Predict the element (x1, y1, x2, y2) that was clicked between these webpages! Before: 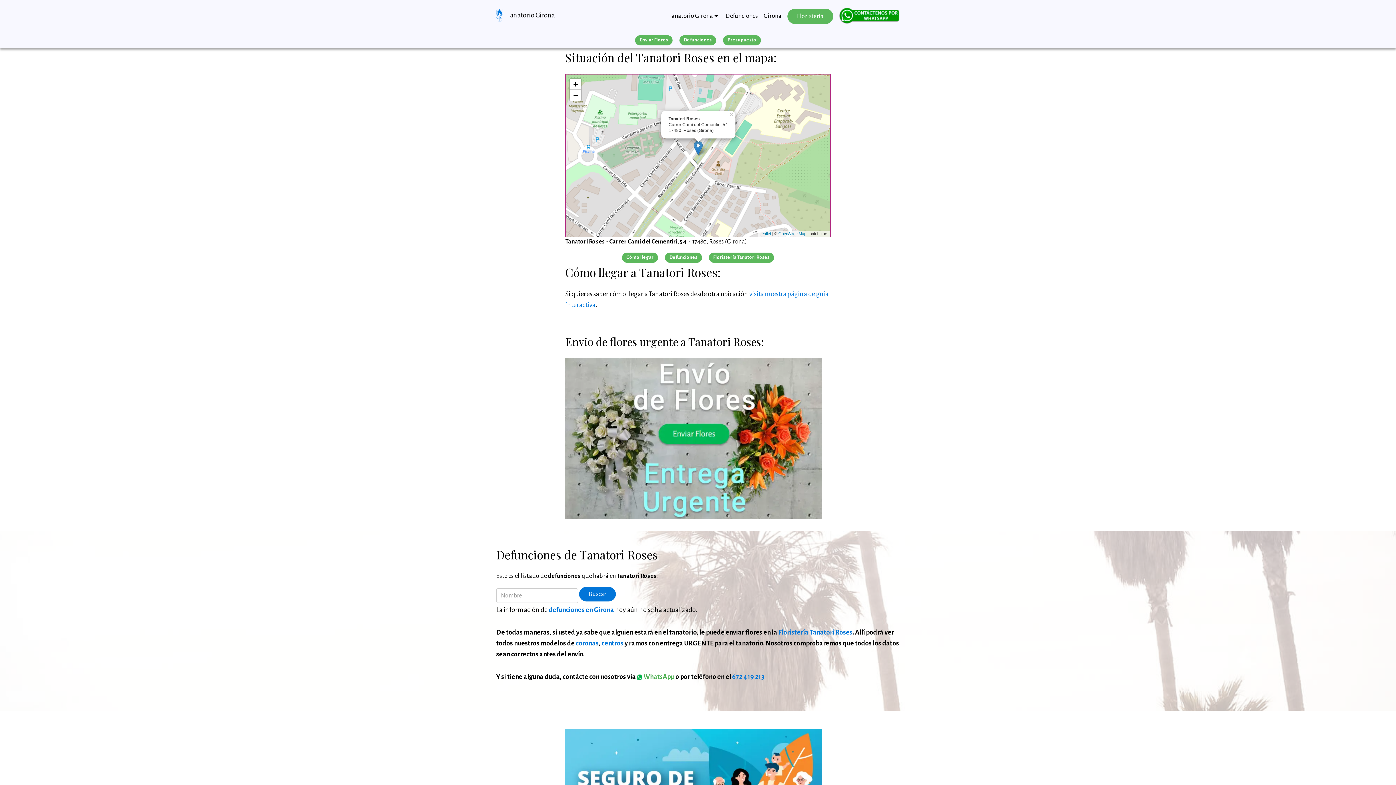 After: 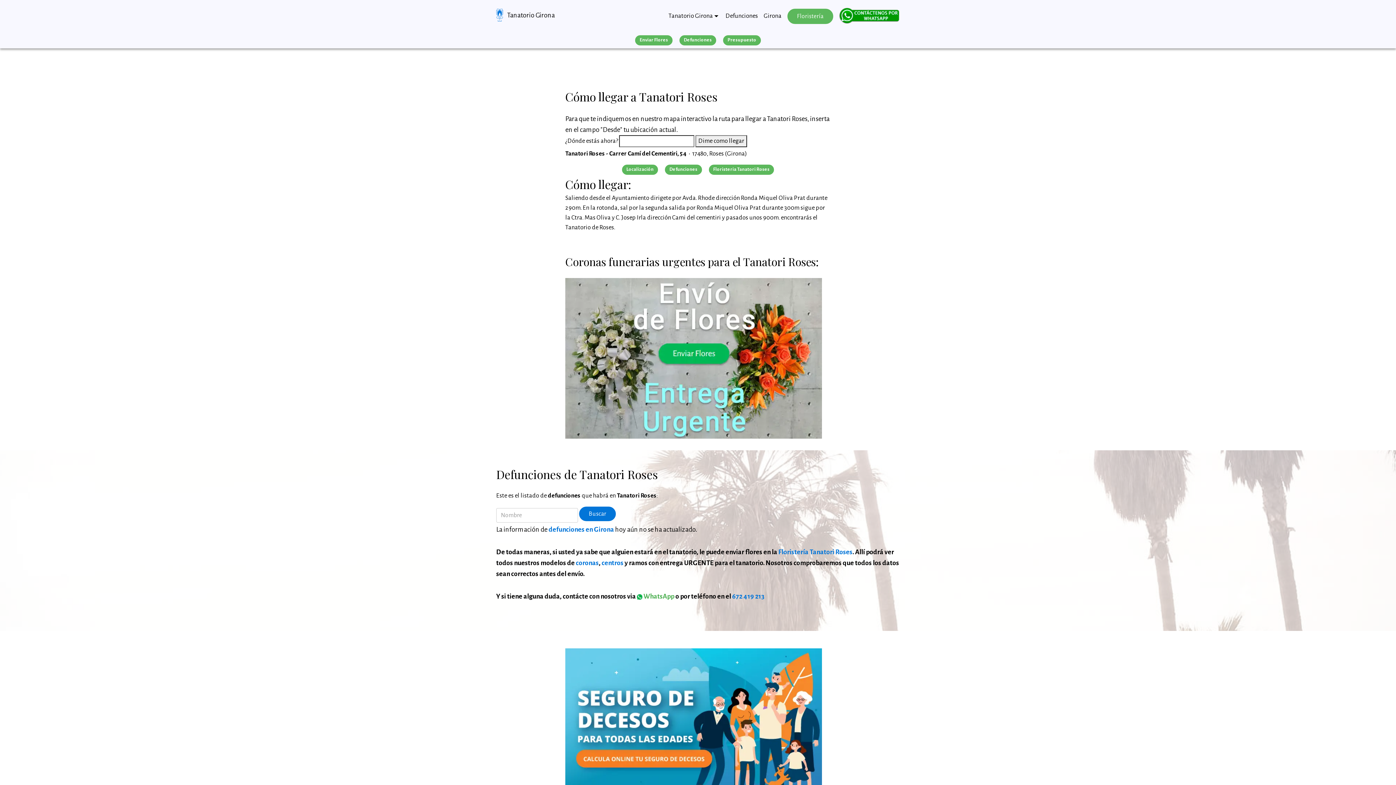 Action: label: Cómo llegar bbox: (622, 252, 658, 262)